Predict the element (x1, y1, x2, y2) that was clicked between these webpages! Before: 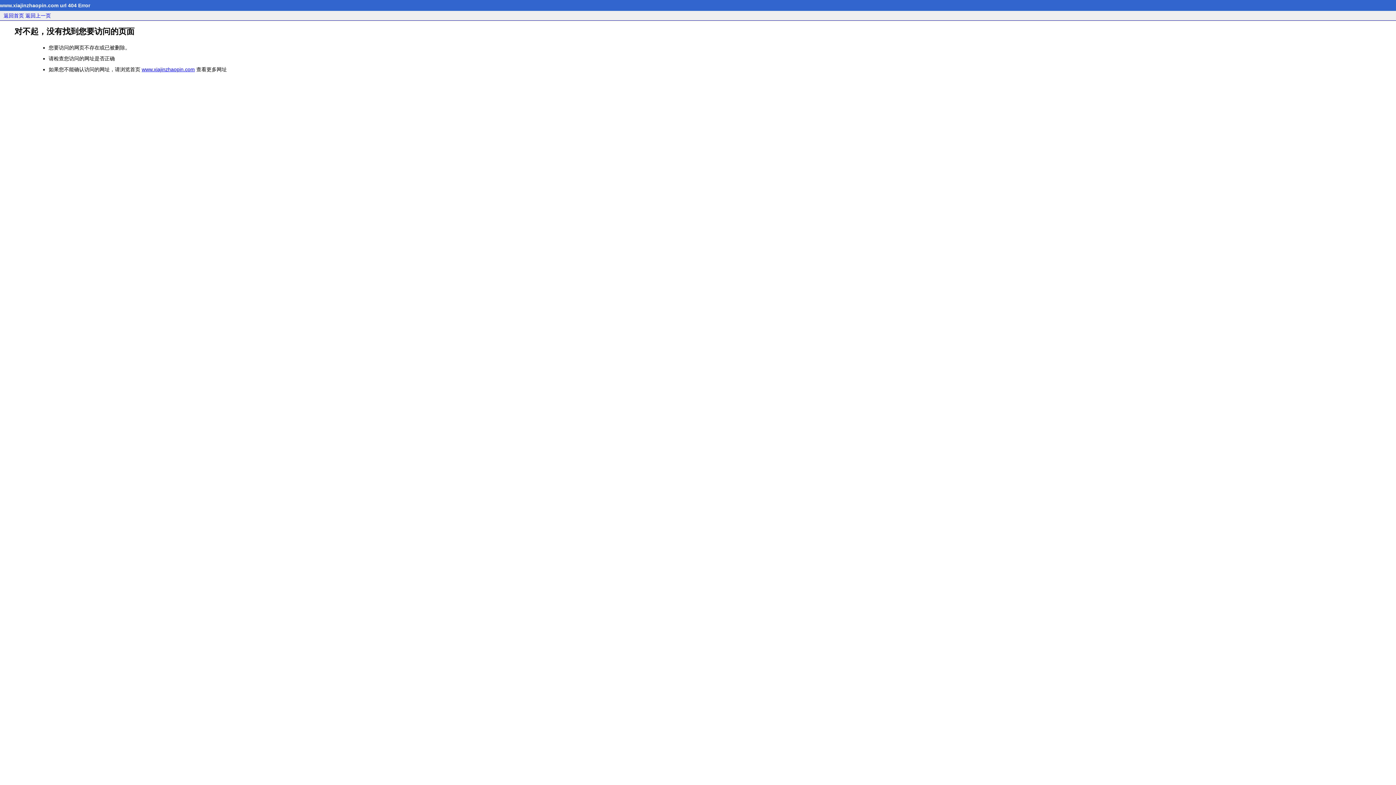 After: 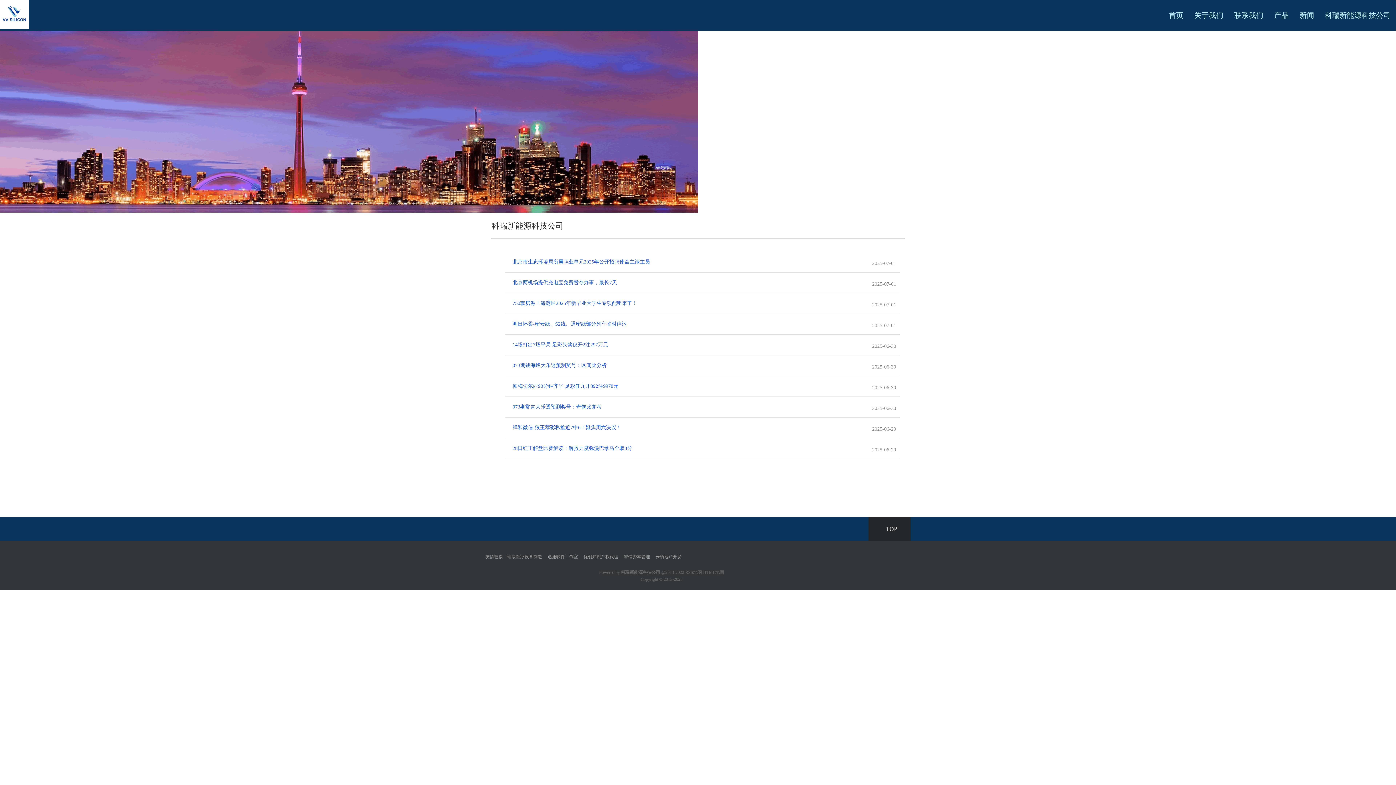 Action: label: 返回首页 bbox: (3, 12, 24, 18)